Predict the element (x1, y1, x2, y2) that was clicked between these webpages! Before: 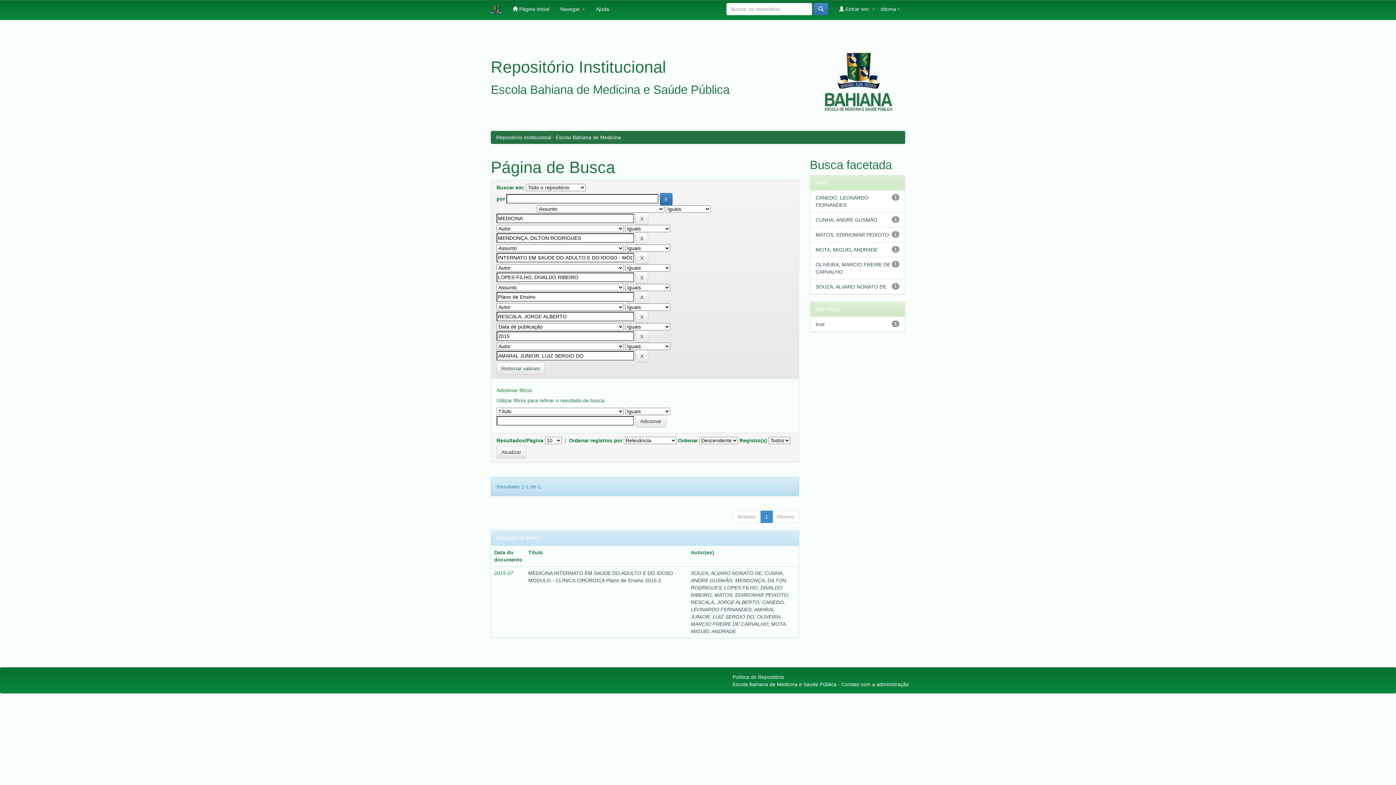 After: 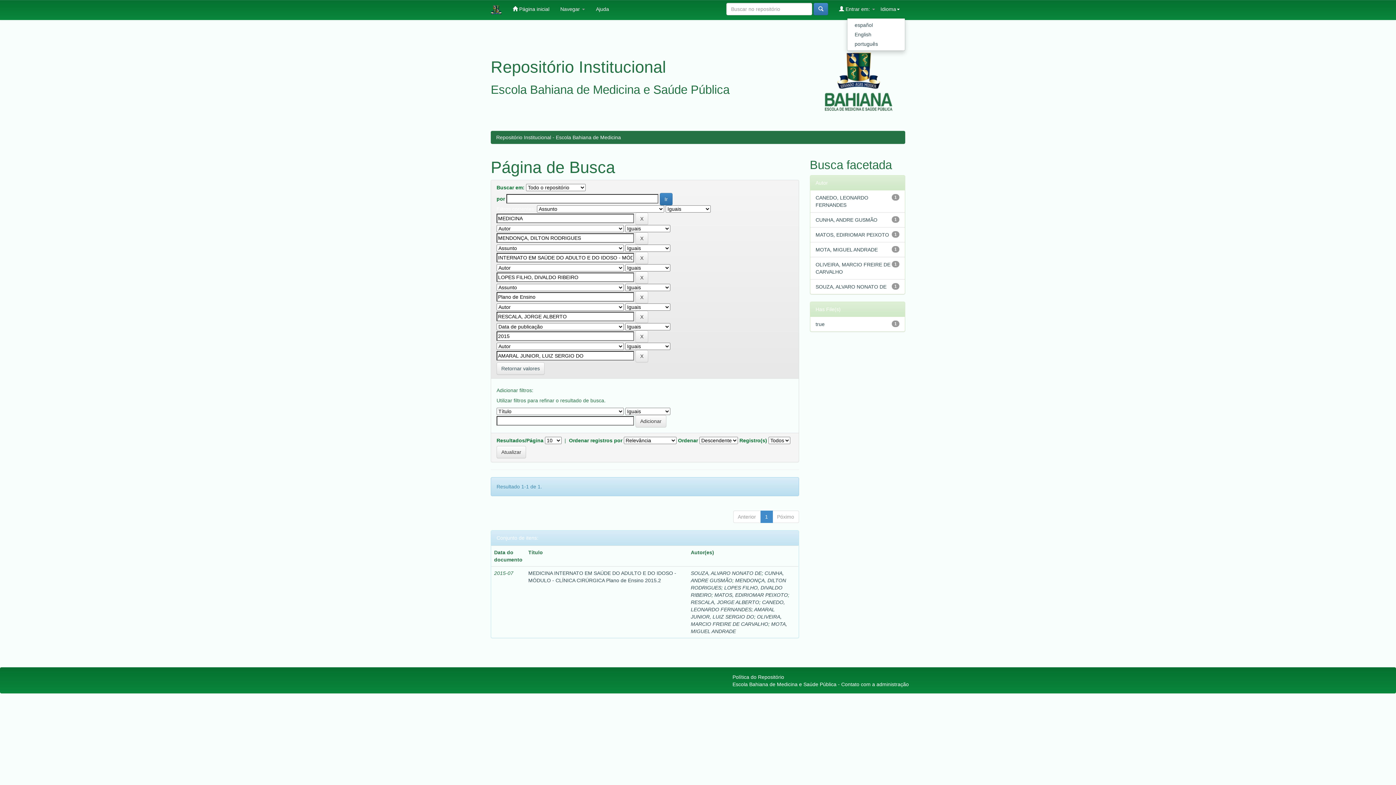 Action: bbox: (875, 0, 905, 18) label: Idioma